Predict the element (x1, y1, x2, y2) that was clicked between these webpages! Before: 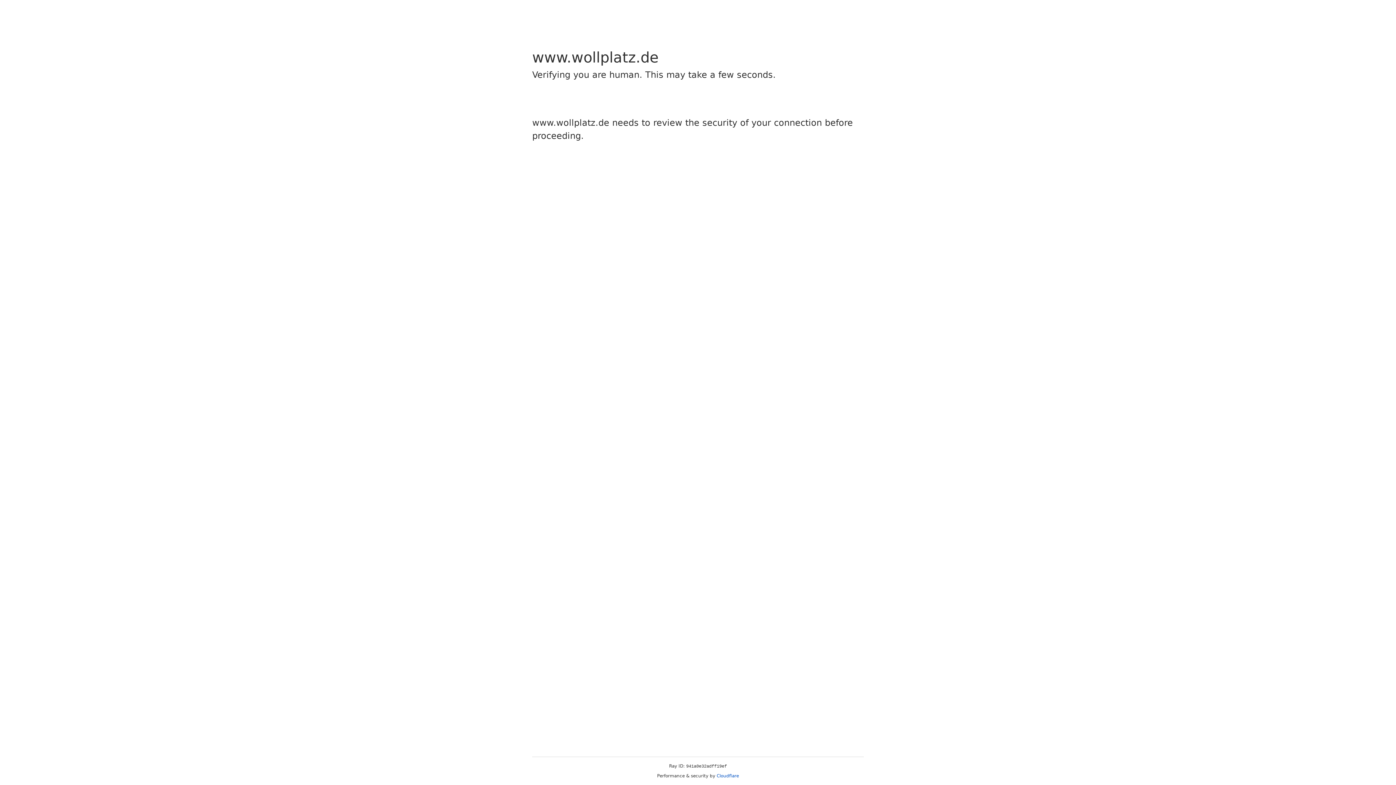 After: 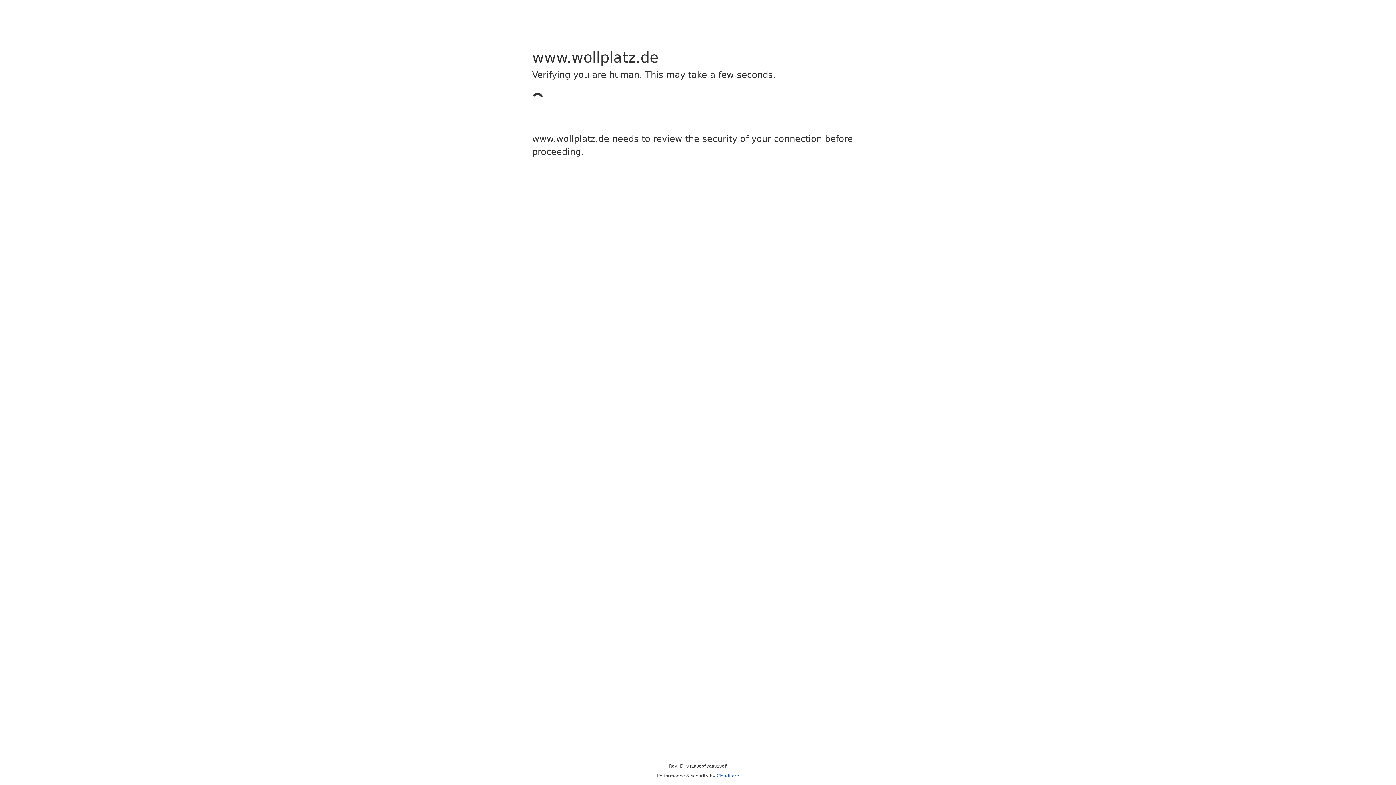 Action: bbox: (716, 773, 739, 778) label: Cloudflare